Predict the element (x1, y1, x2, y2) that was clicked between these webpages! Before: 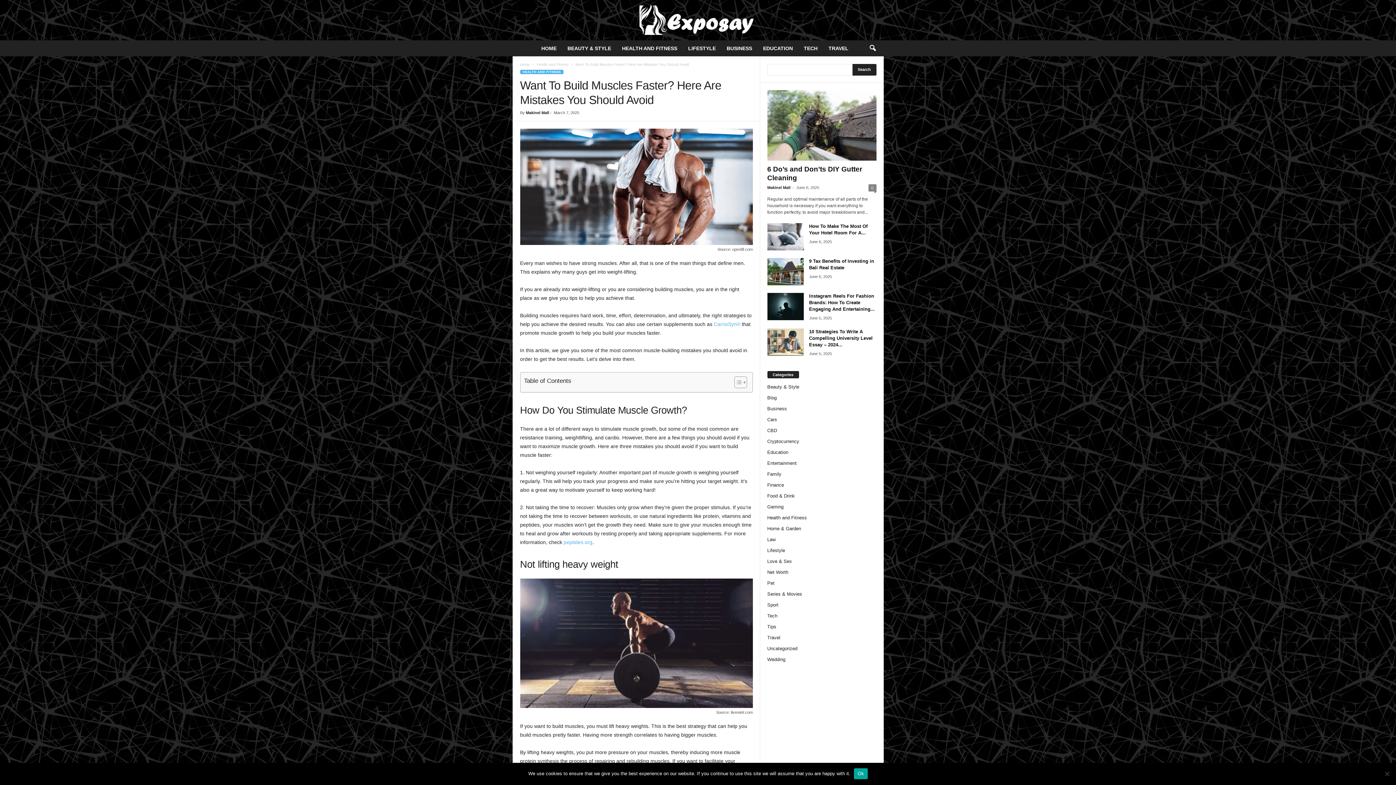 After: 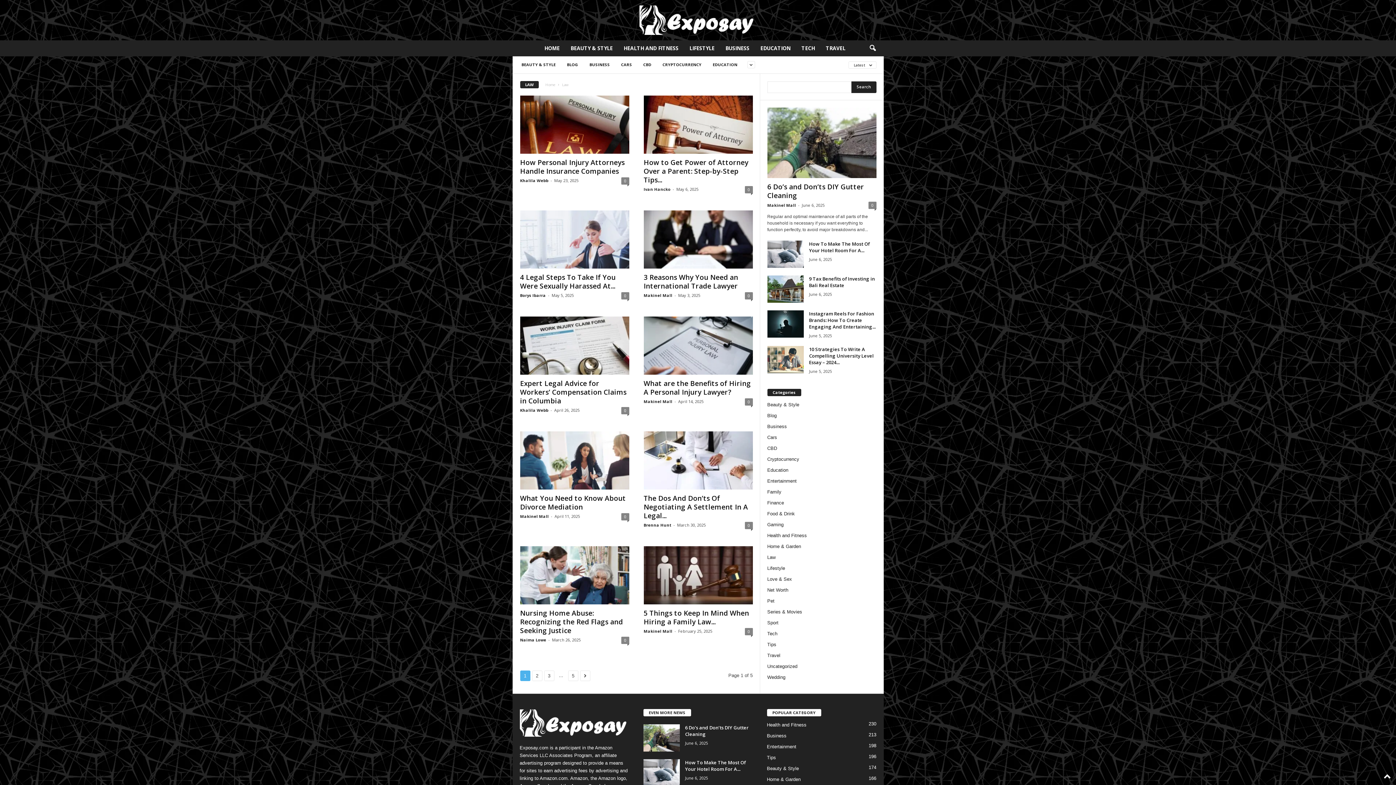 Action: bbox: (767, 537, 775, 542) label: Law